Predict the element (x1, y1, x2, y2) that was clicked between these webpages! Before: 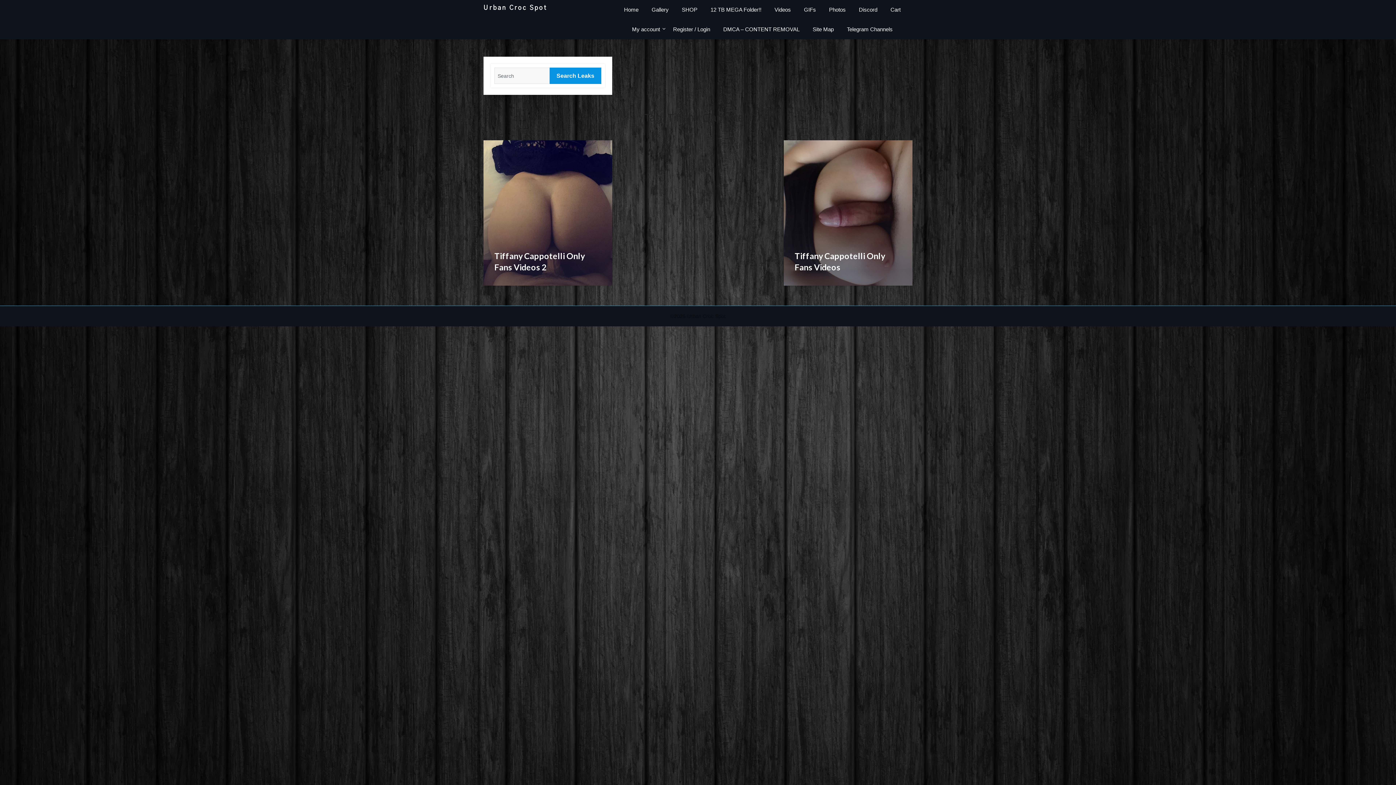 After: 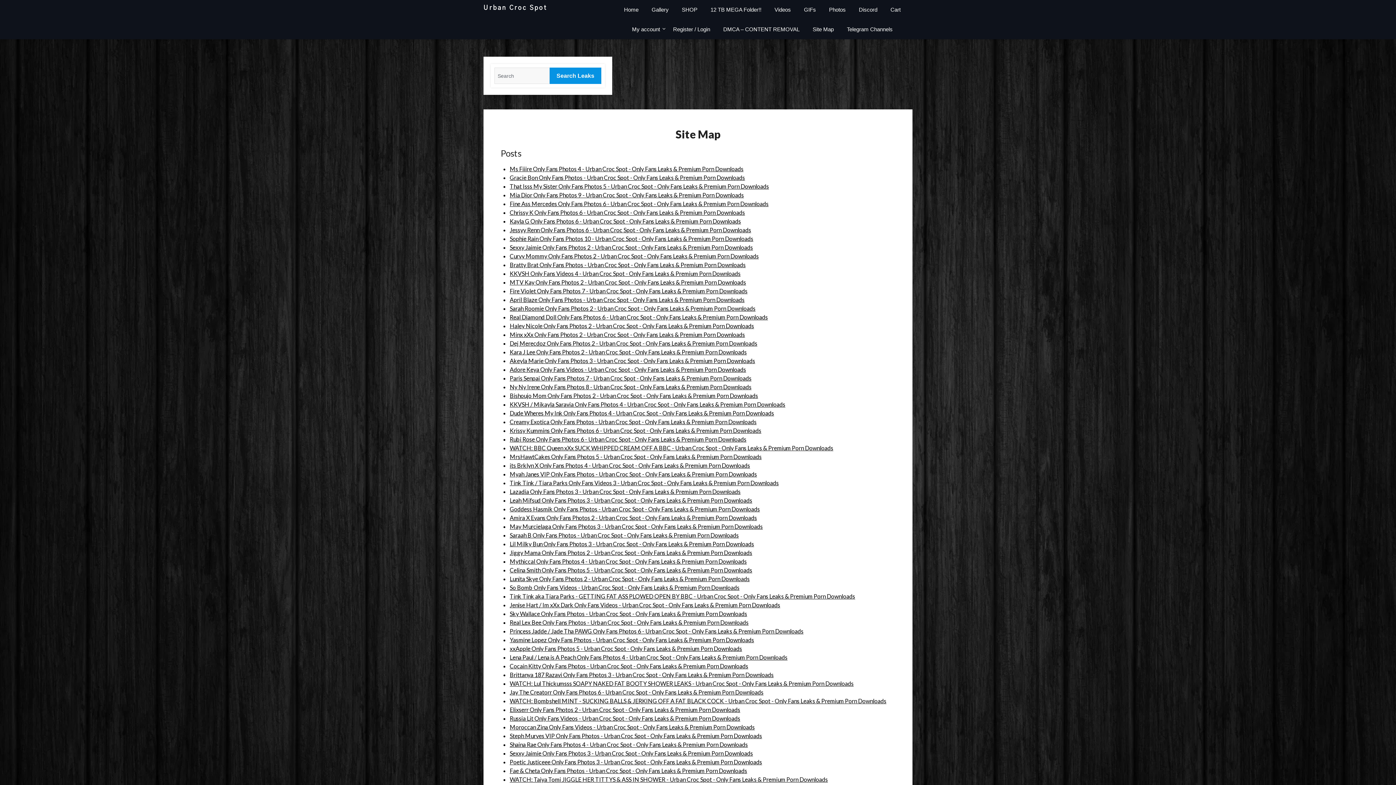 Action: label: Site Map bbox: (807, 19, 839, 39)